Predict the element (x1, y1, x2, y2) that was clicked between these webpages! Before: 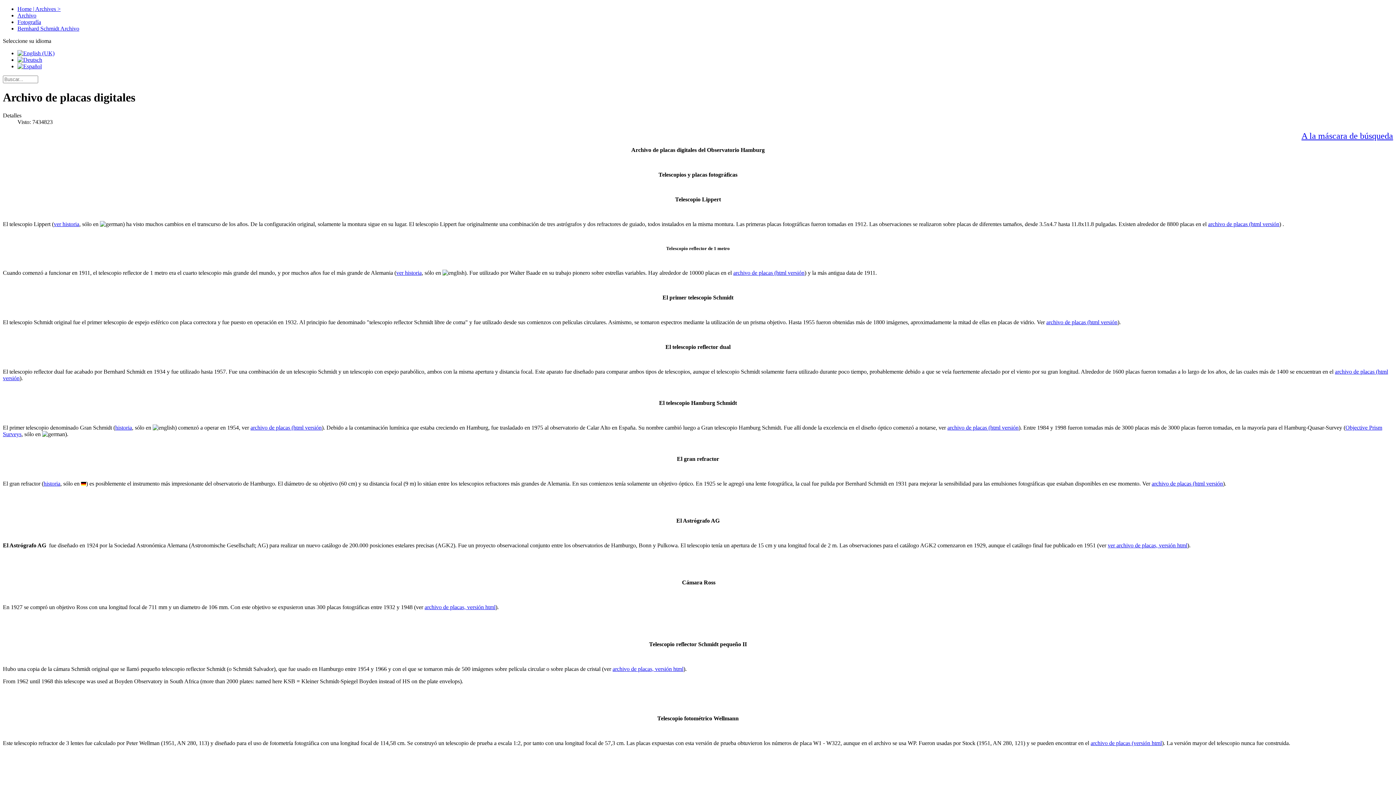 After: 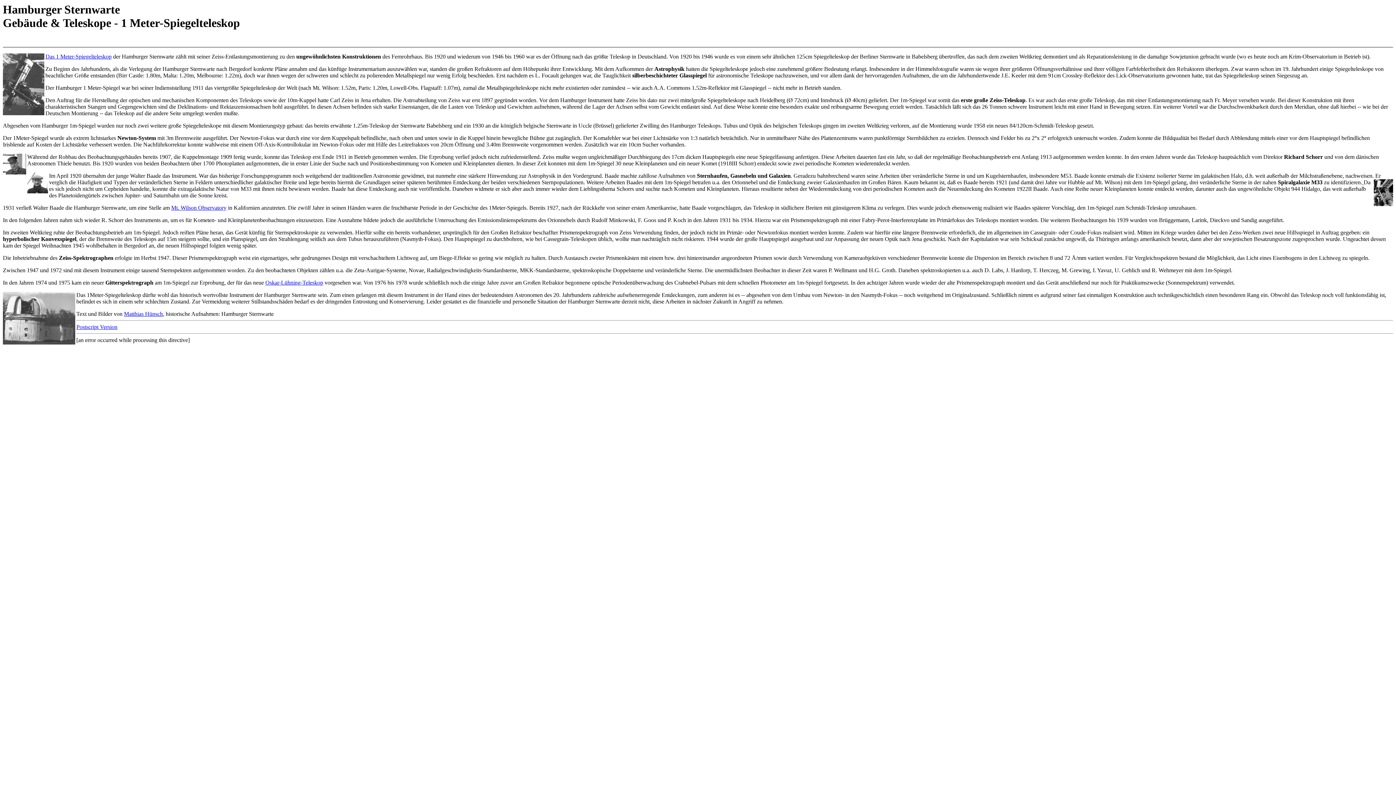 Action: bbox: (396, 269, 421, 275) label: ver historia